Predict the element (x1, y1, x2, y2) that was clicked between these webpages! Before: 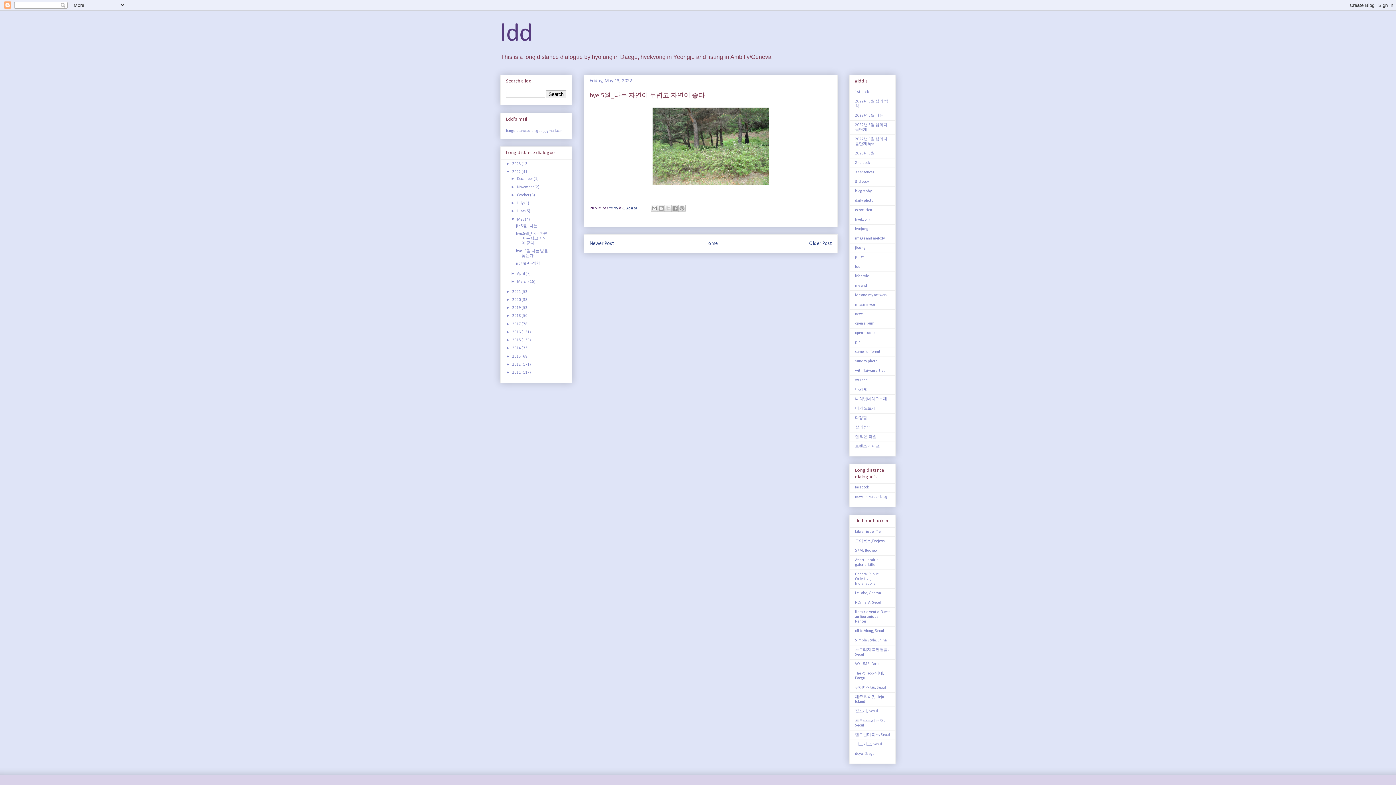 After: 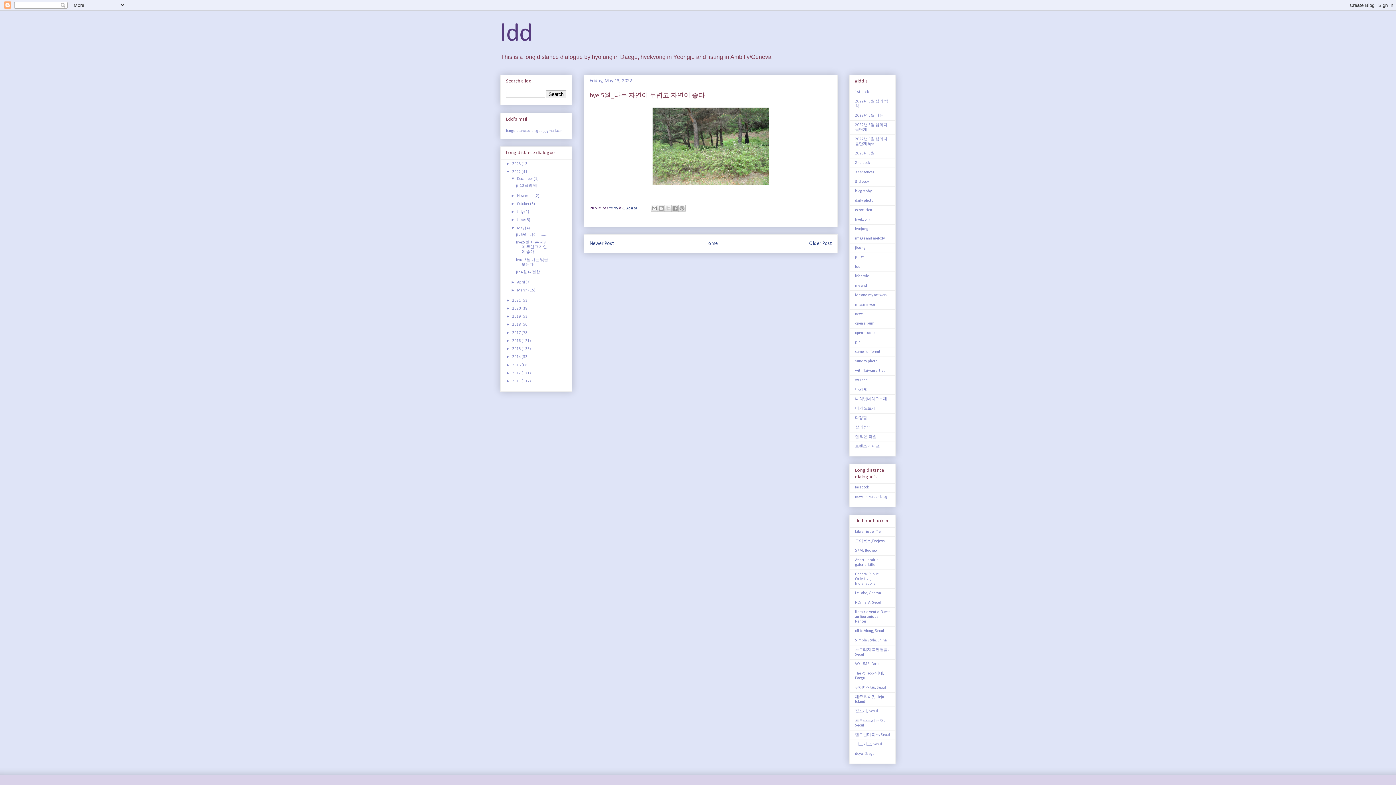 Action: label: ►   bbox: (510, 176, 517, 180)